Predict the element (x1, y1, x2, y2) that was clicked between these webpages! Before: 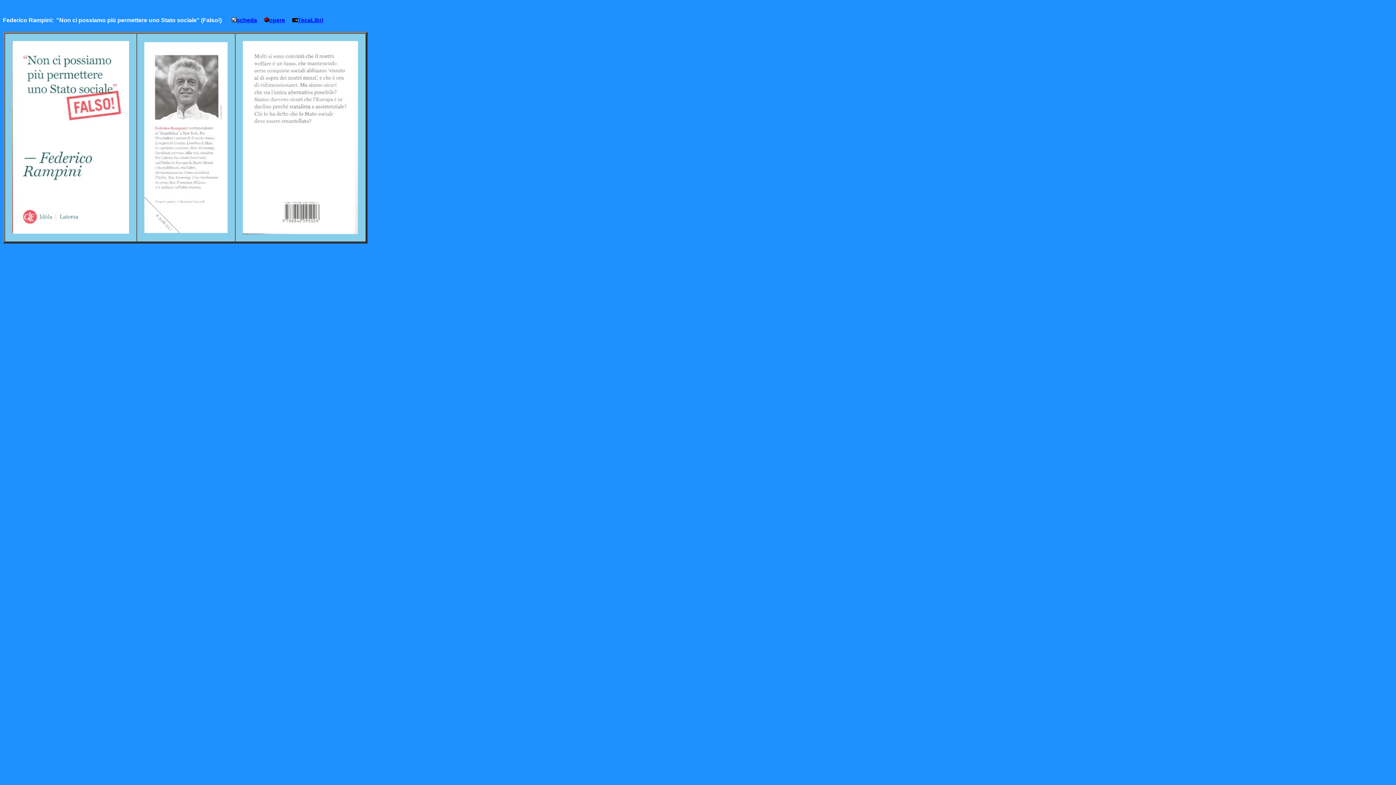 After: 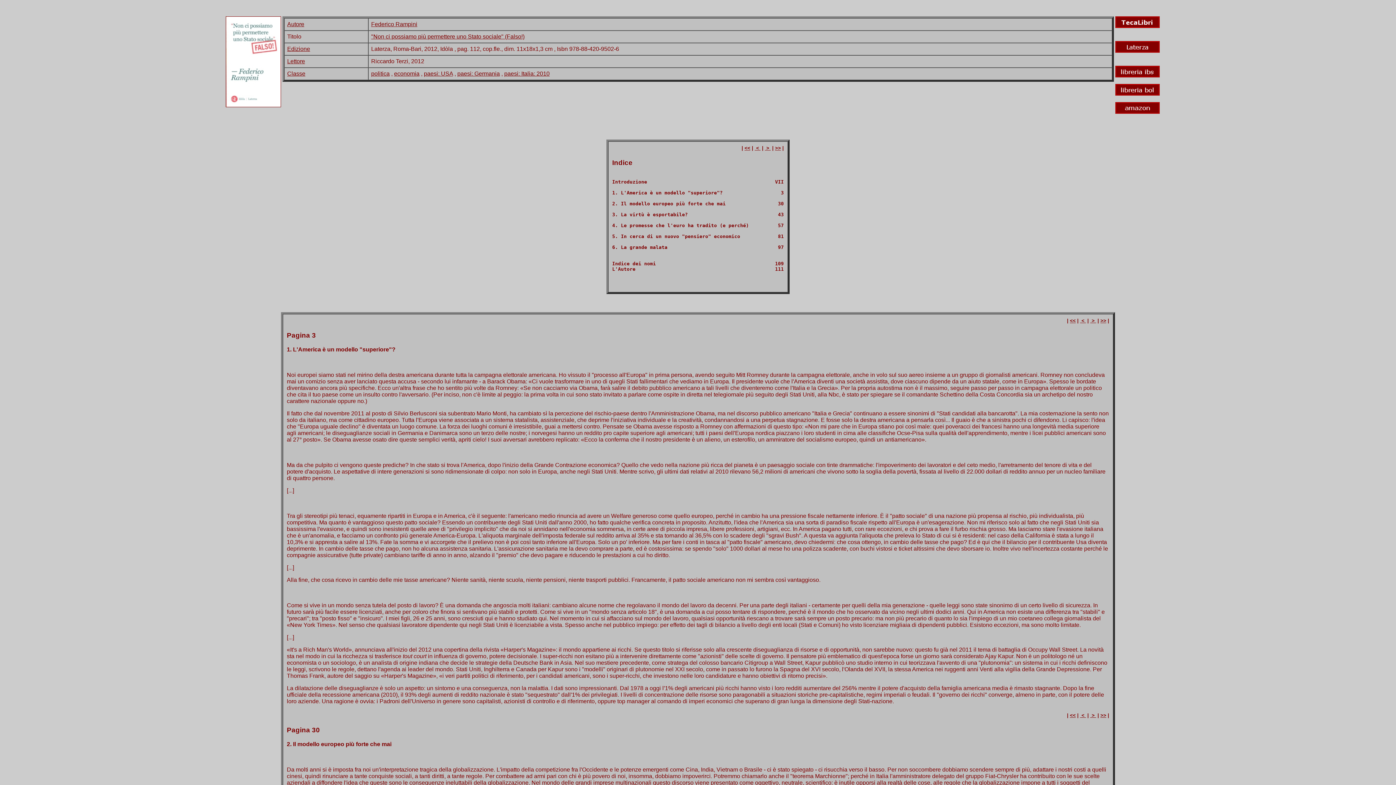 Action: bbox: (232, 17, 257, 23) label: scheda